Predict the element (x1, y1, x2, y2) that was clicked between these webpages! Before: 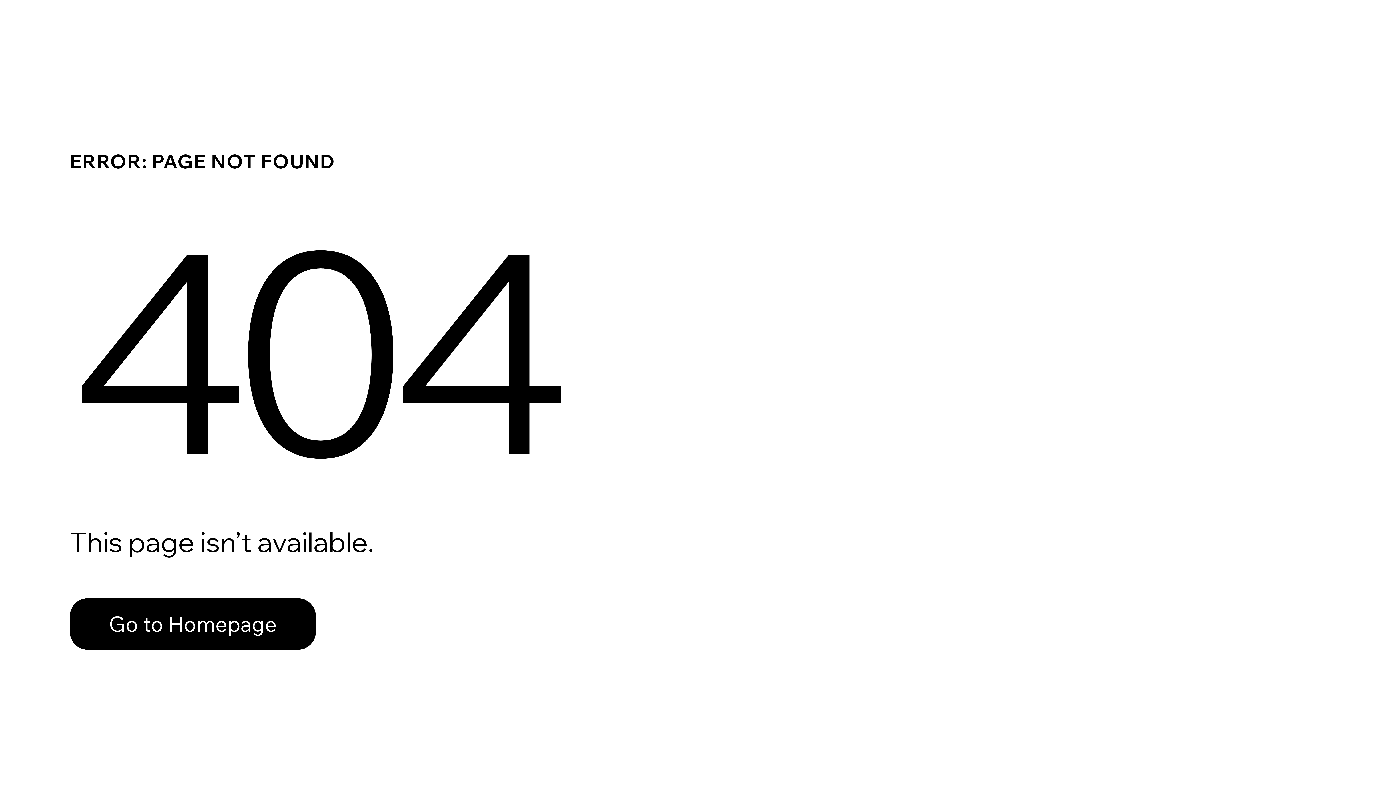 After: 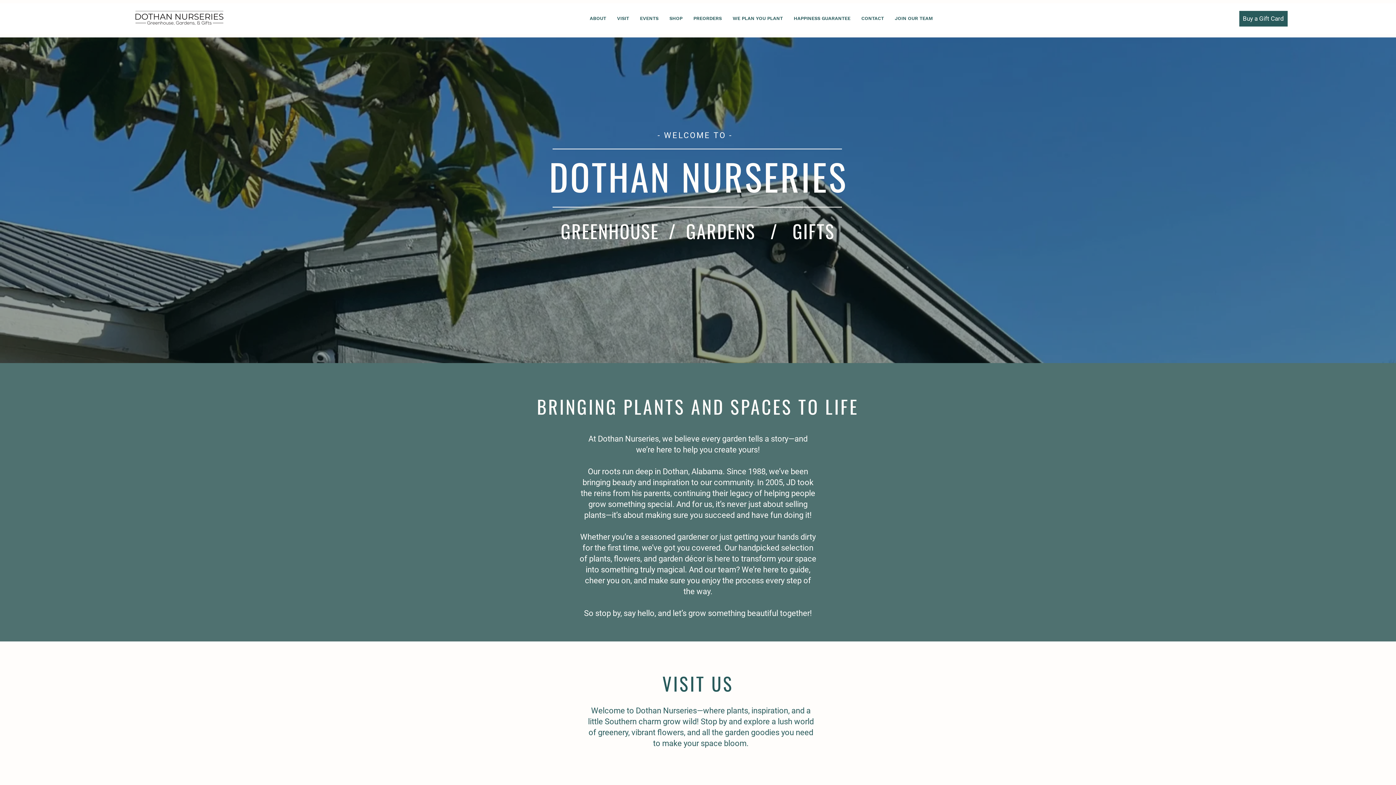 Action: bbox: (69, 582, 768, 659) label: Go to Homepage